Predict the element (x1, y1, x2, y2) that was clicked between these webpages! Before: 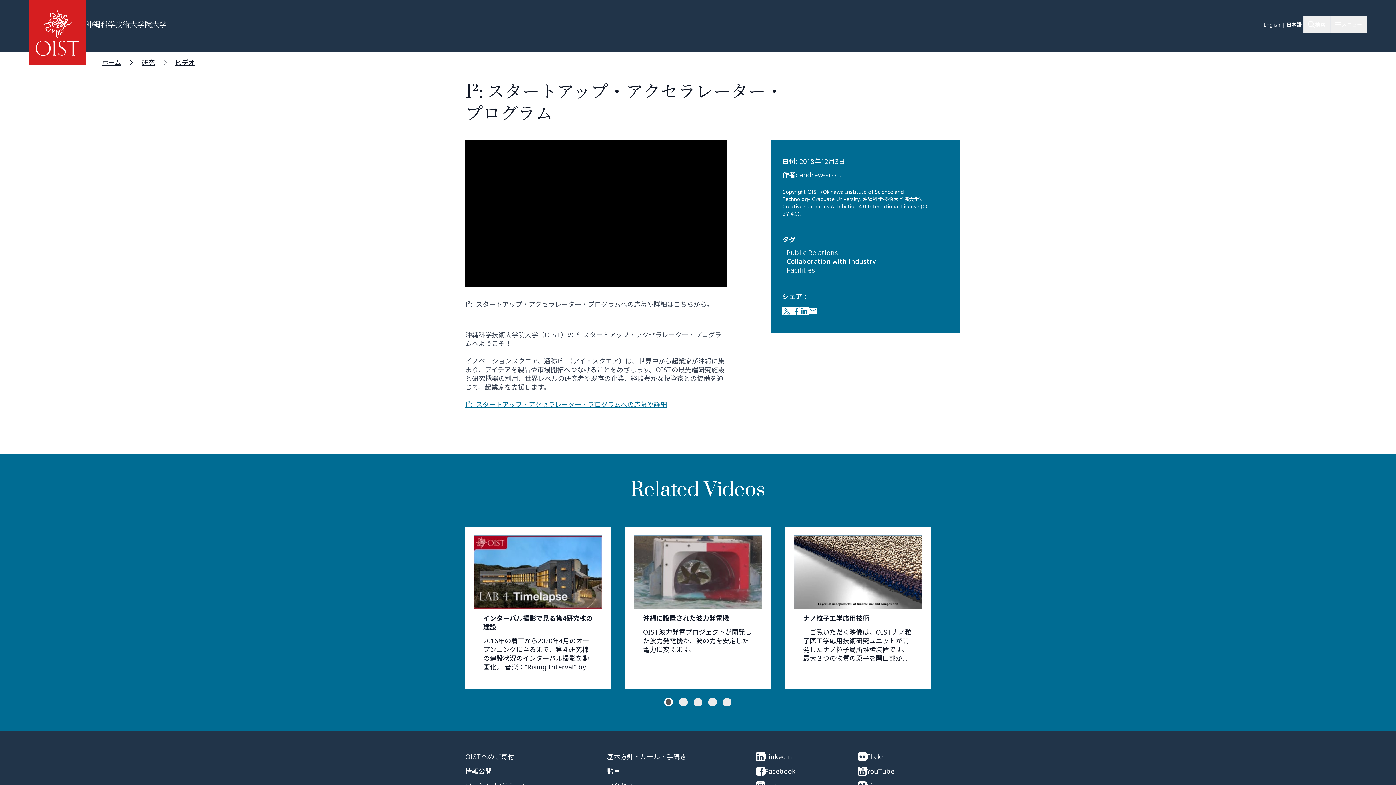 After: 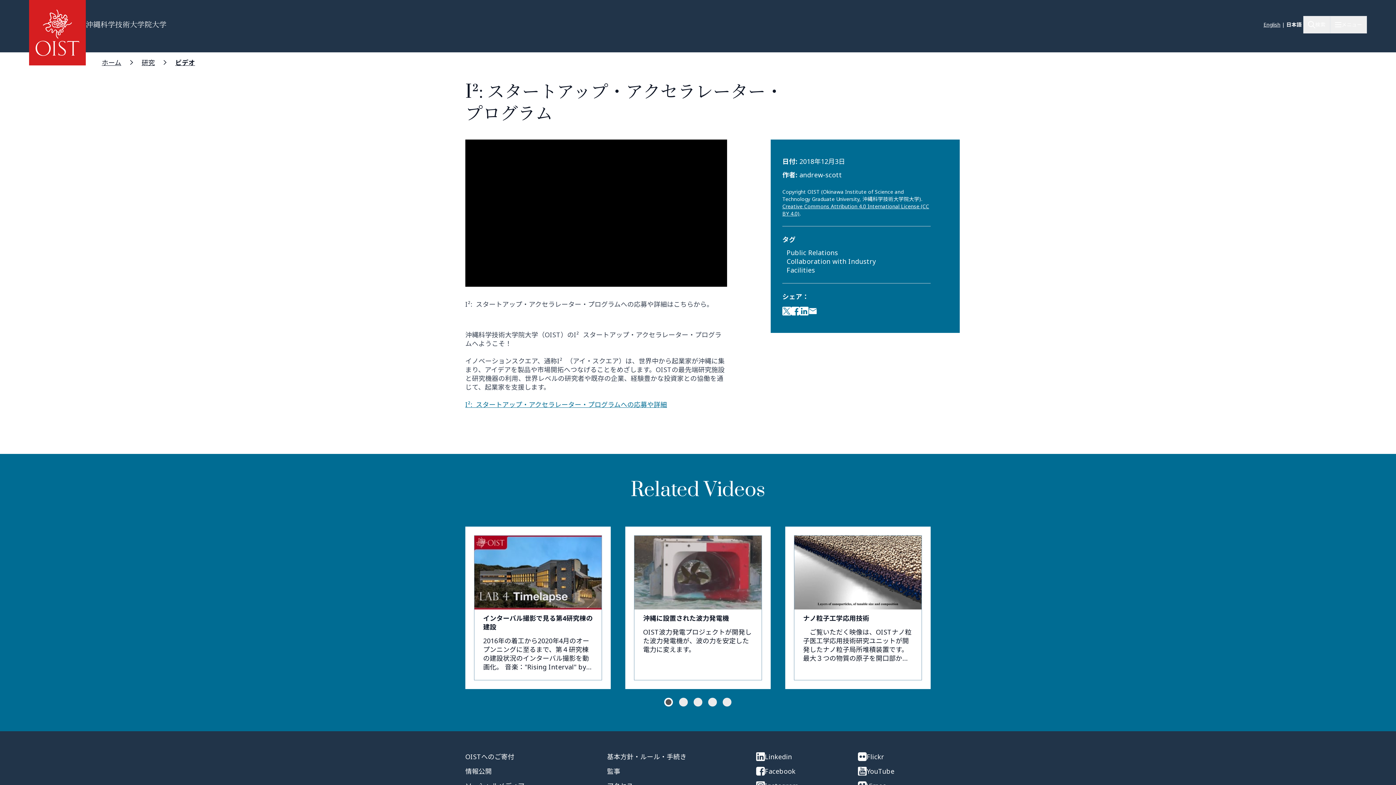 Action: bbox: (1286, 21, 1302, 28) label: 日本語